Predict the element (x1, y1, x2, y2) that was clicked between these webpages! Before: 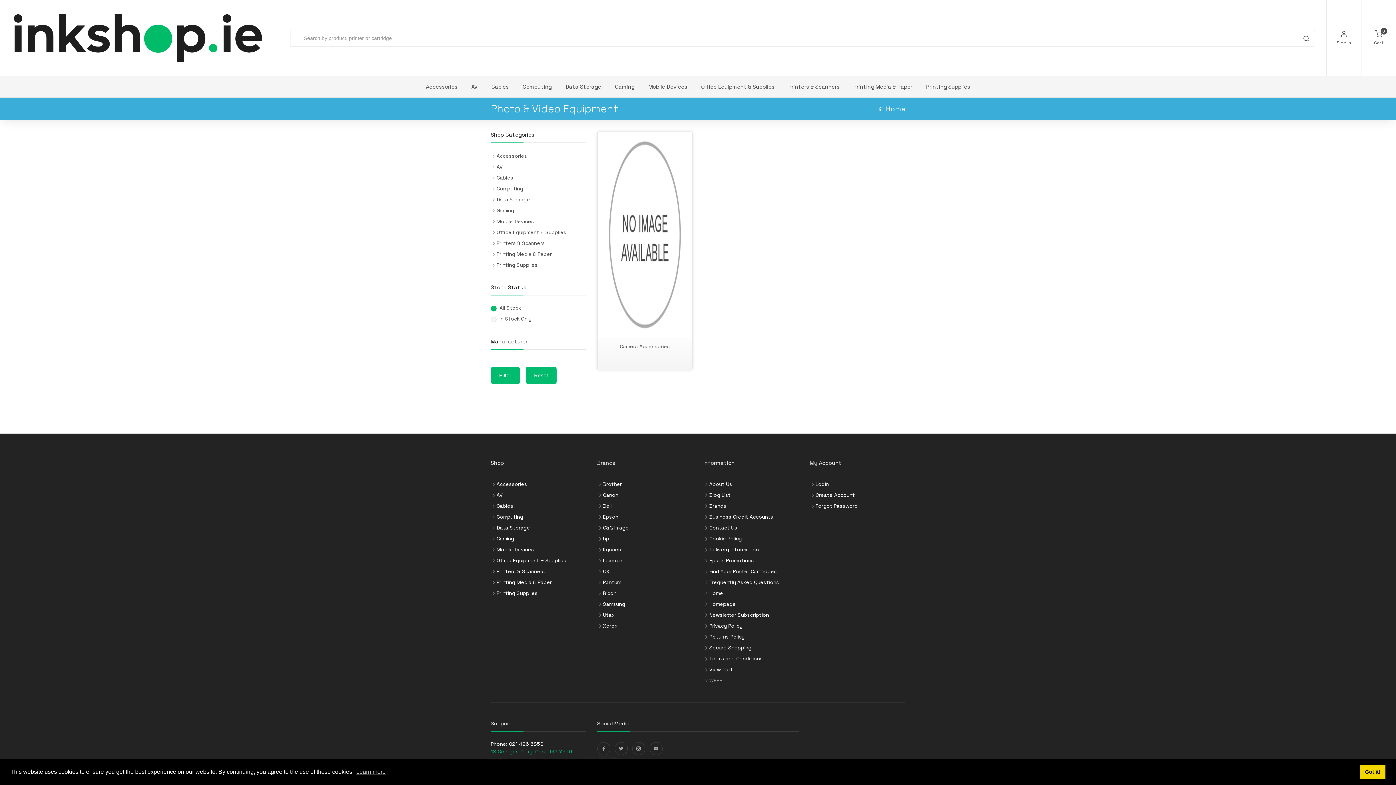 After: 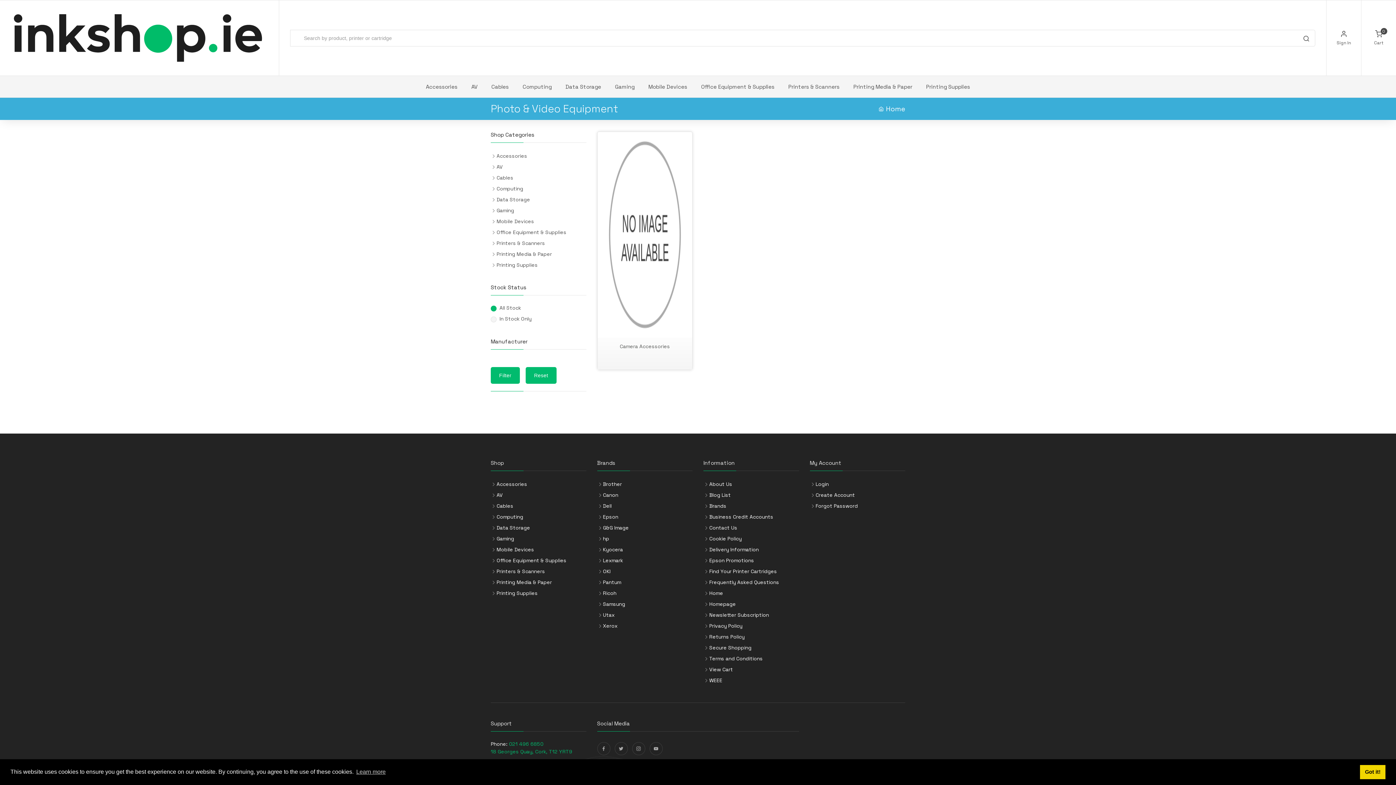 Action: label: 021 496 6850 bbox: (509, 741, 543, 747)